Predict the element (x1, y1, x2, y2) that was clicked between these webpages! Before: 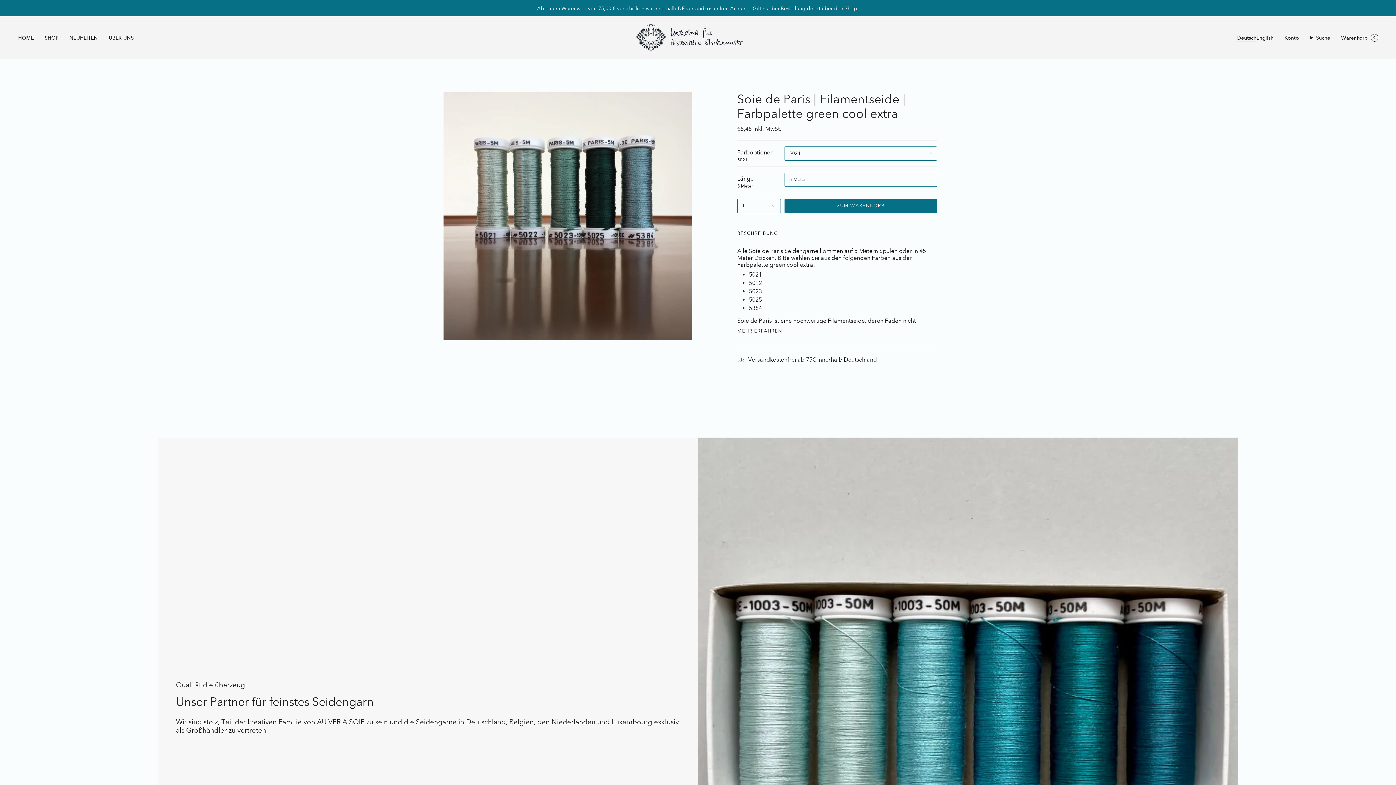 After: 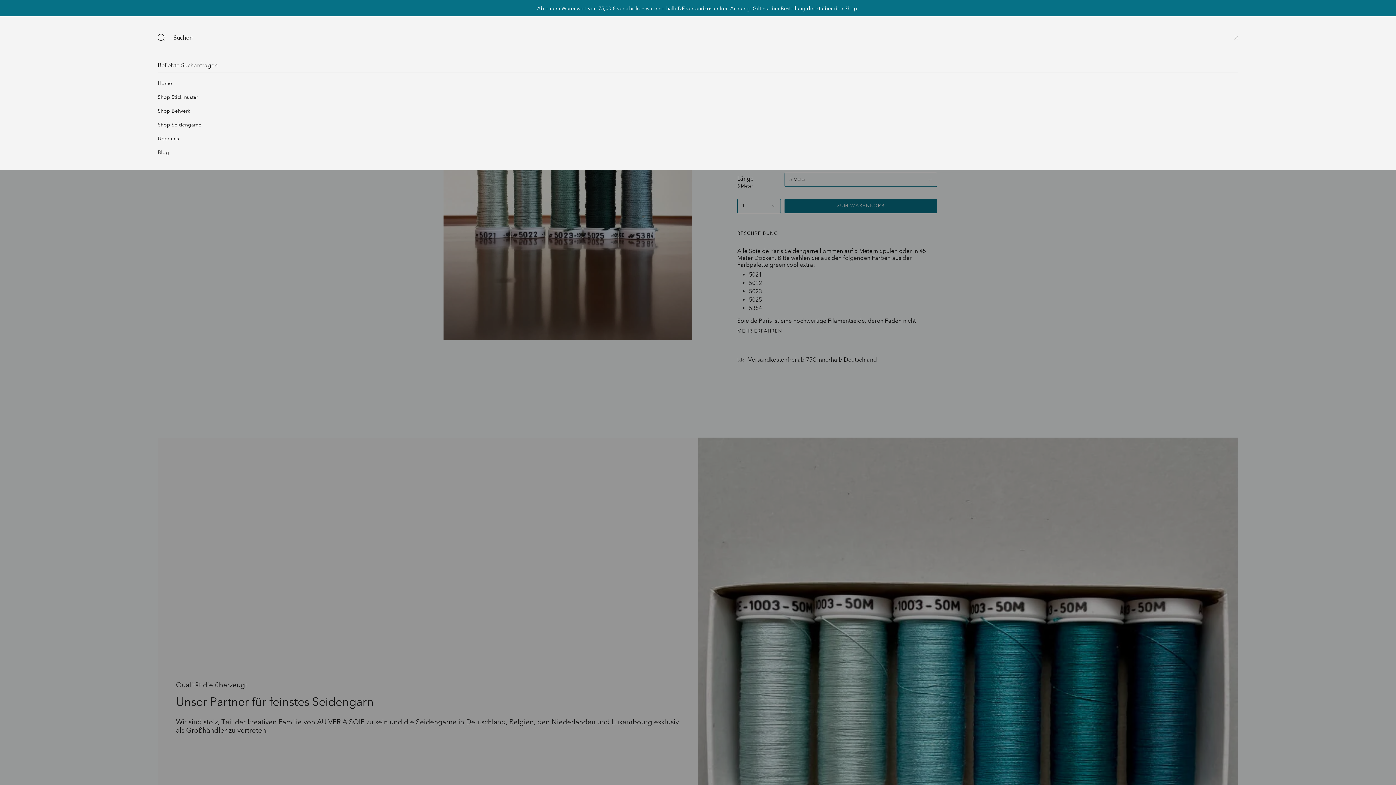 Action: bbox: (1304, 16, 1336, 59) label: Suche